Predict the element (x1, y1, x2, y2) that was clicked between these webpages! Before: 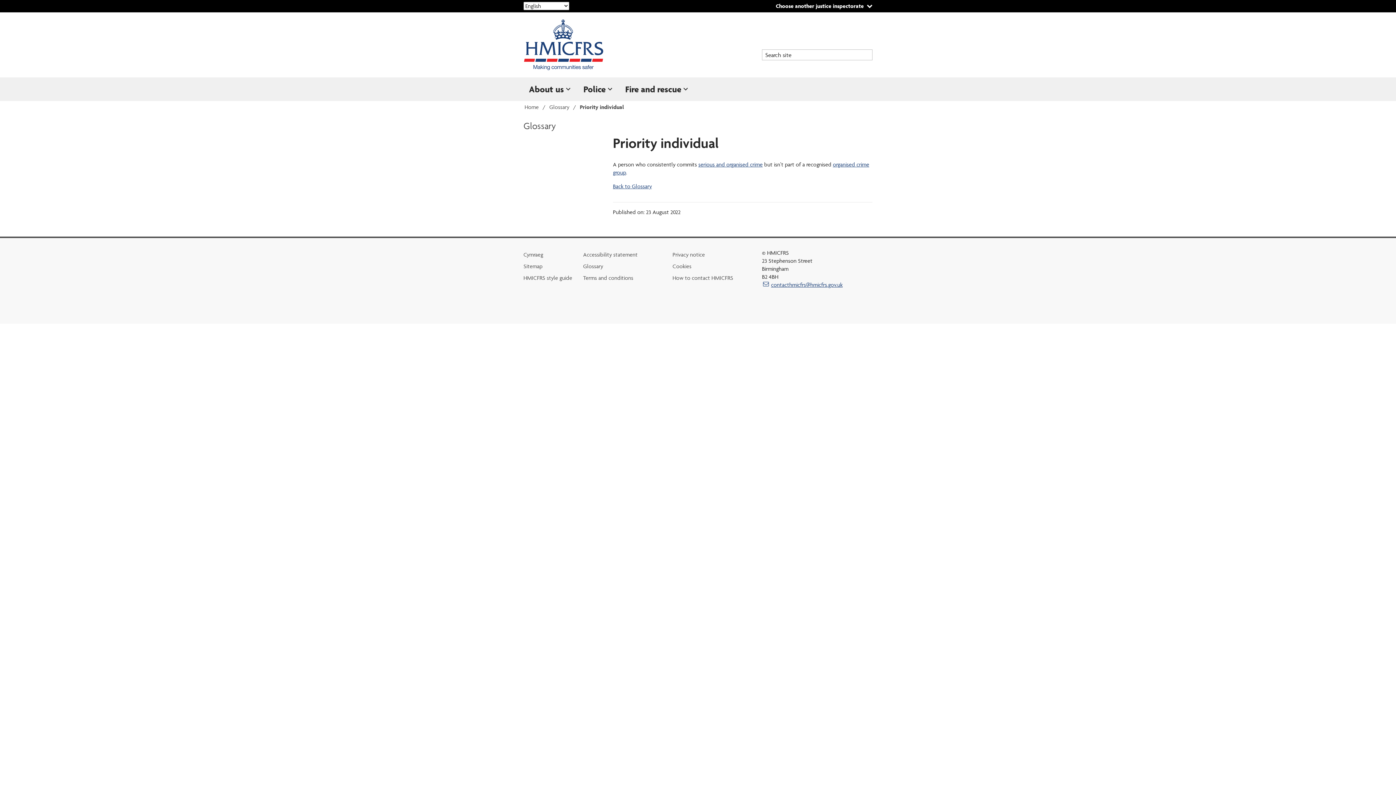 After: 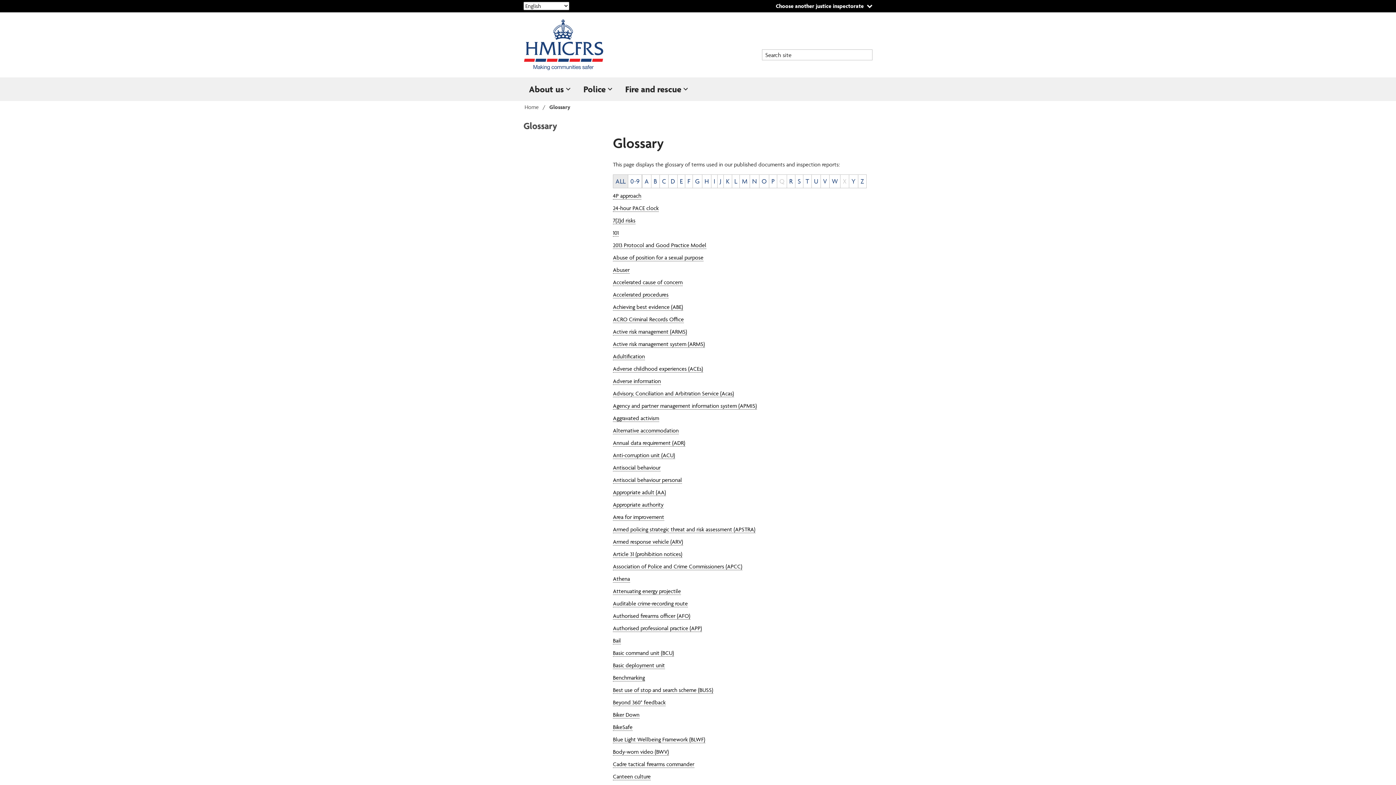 Action: label: Glossary bbox: (523, 118, 604, 133)